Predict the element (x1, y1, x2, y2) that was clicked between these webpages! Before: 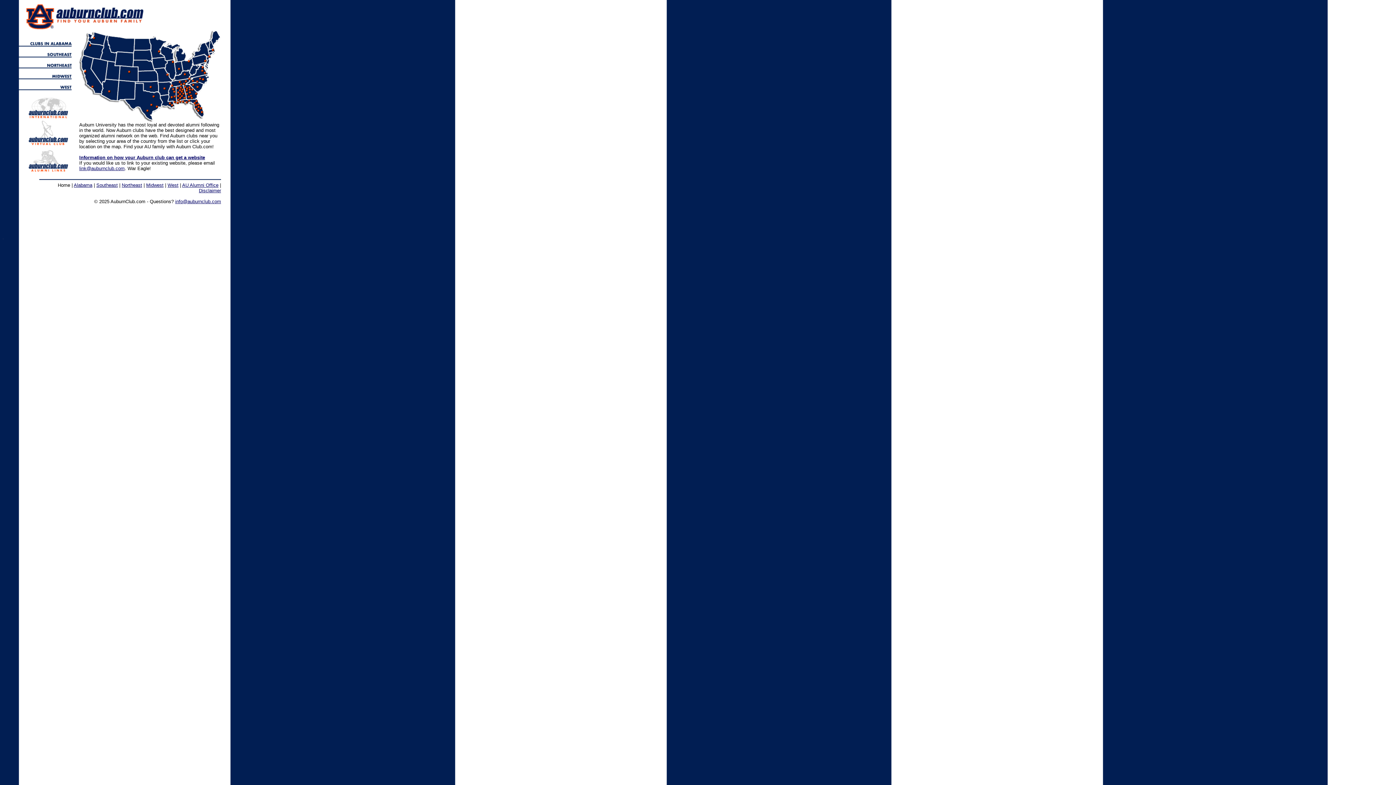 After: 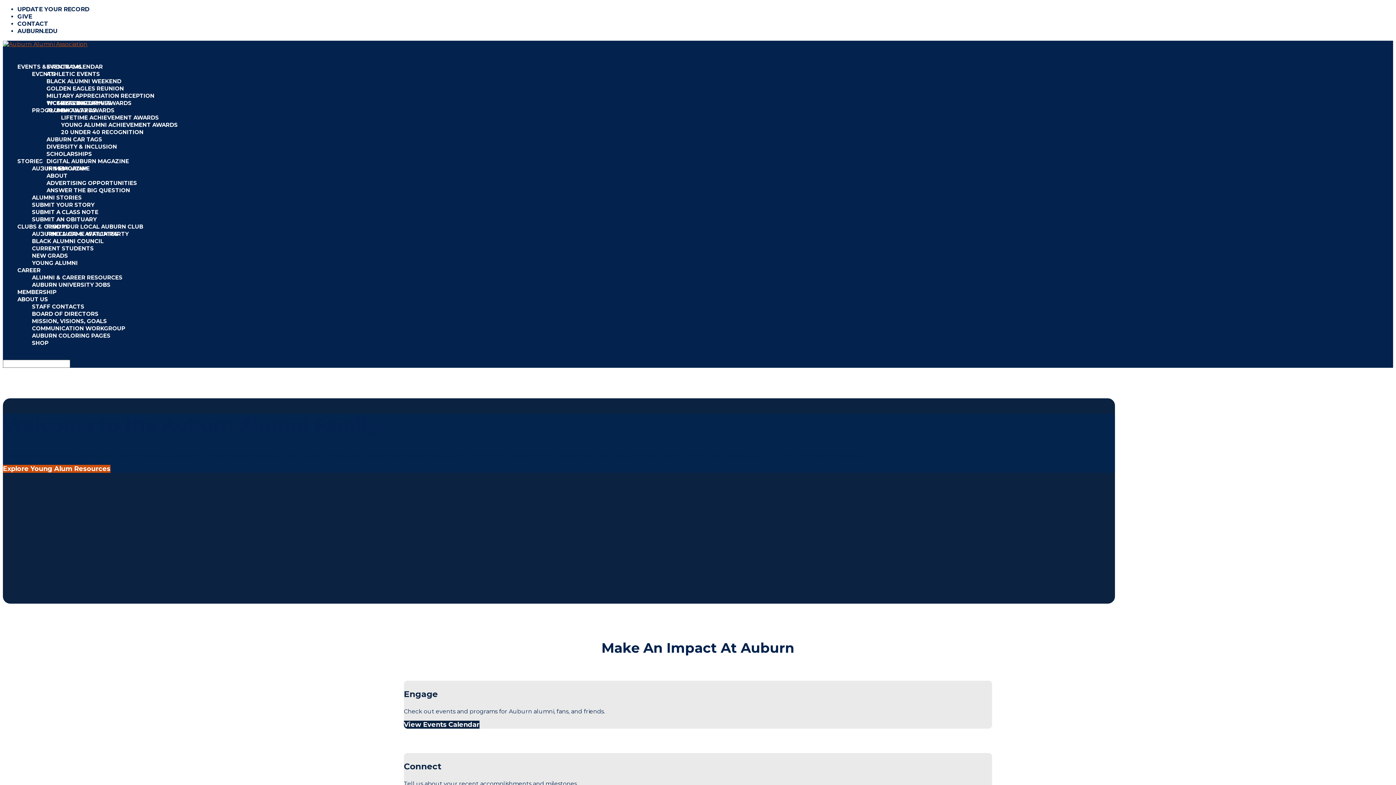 Action: label: AU Alumni Office bbox: (182, 182, 218, 188)